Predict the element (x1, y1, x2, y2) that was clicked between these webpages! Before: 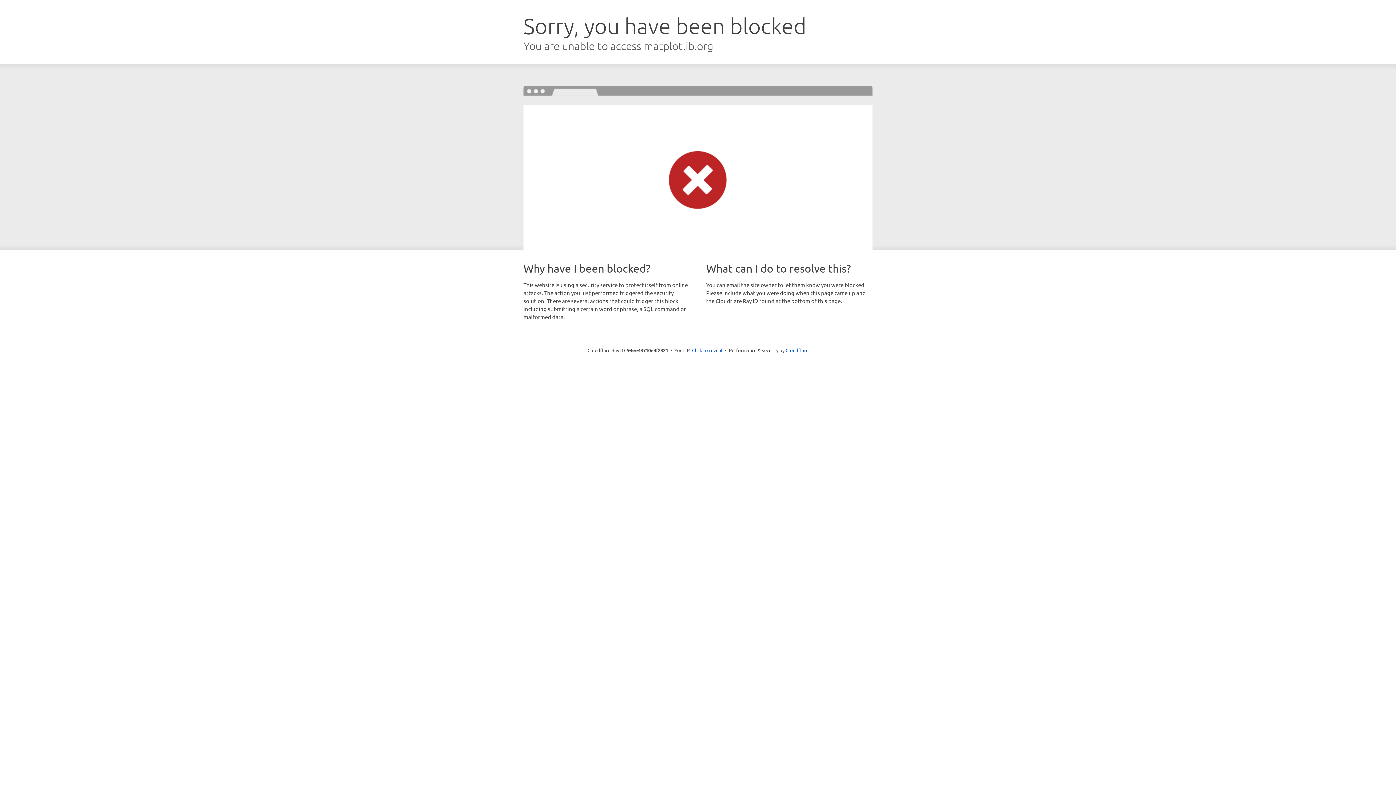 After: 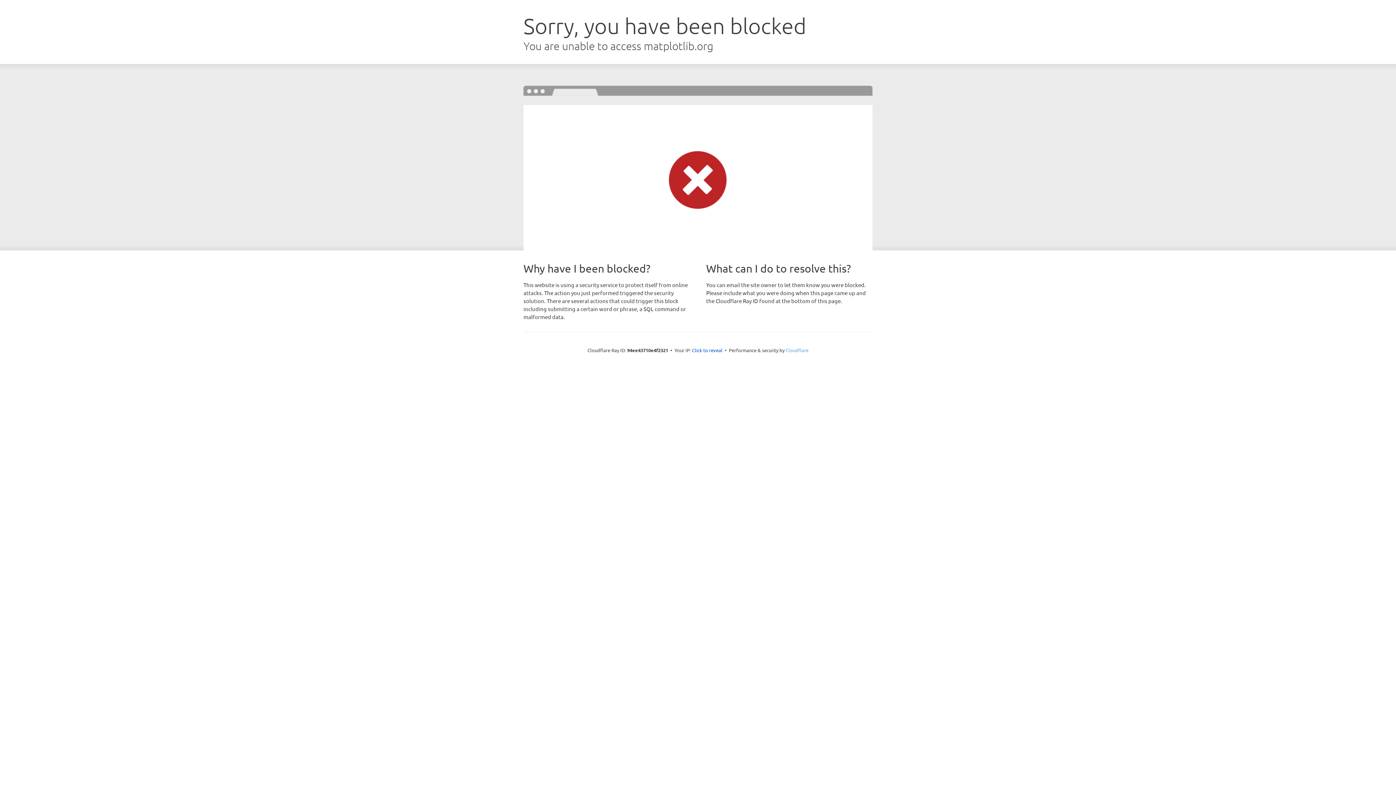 Action: label: Cloudflare bbox: (785, 347, 808, 353)